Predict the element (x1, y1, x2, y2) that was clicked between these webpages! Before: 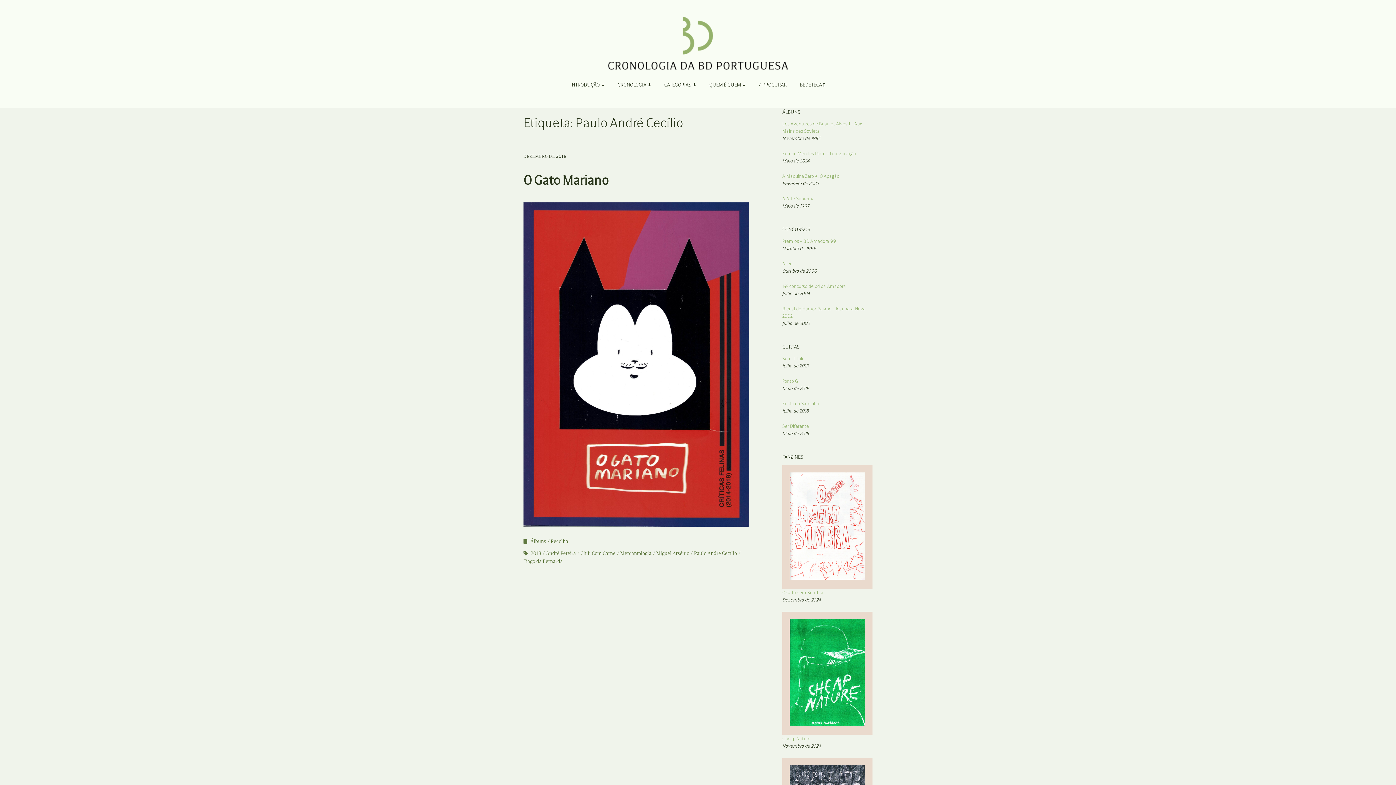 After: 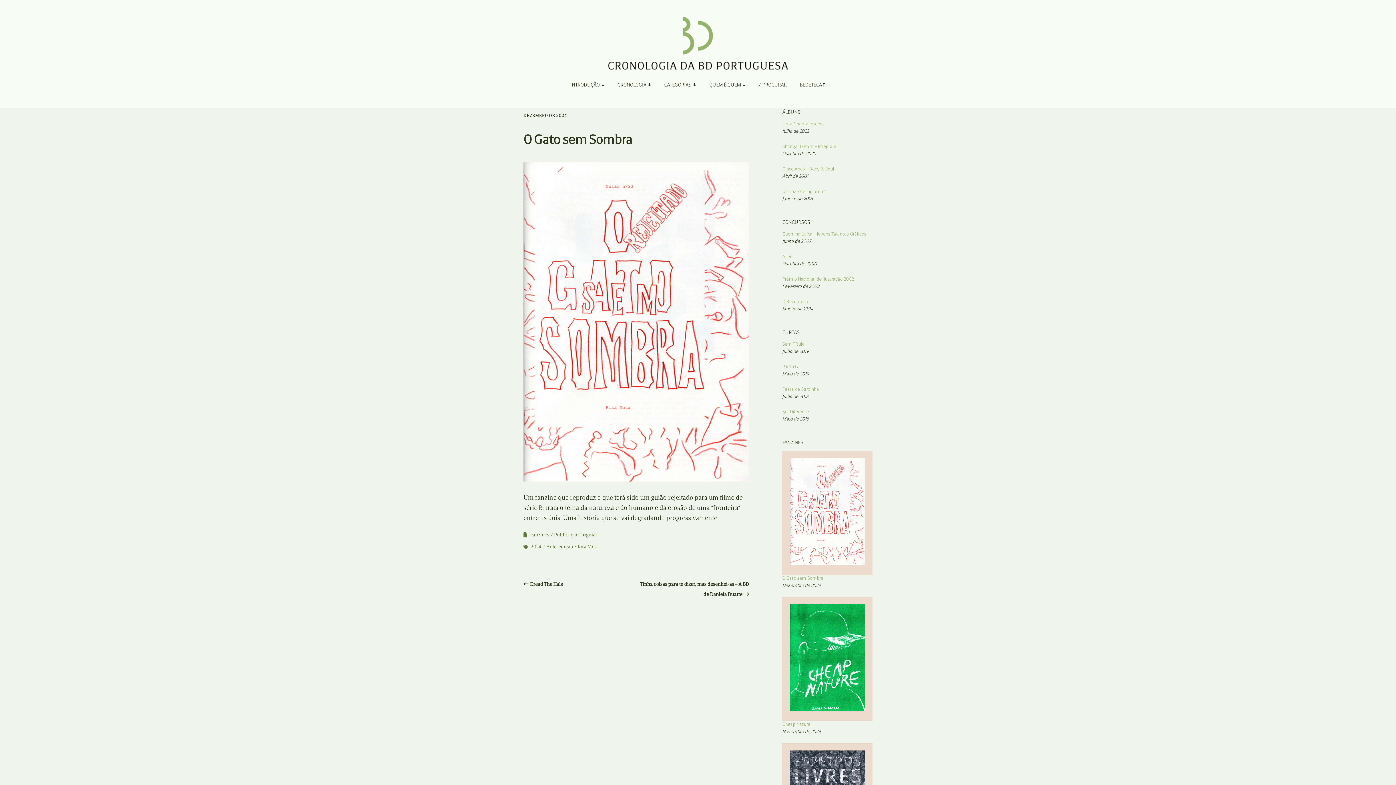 Action: bbox: (789, 575, 865, 581)